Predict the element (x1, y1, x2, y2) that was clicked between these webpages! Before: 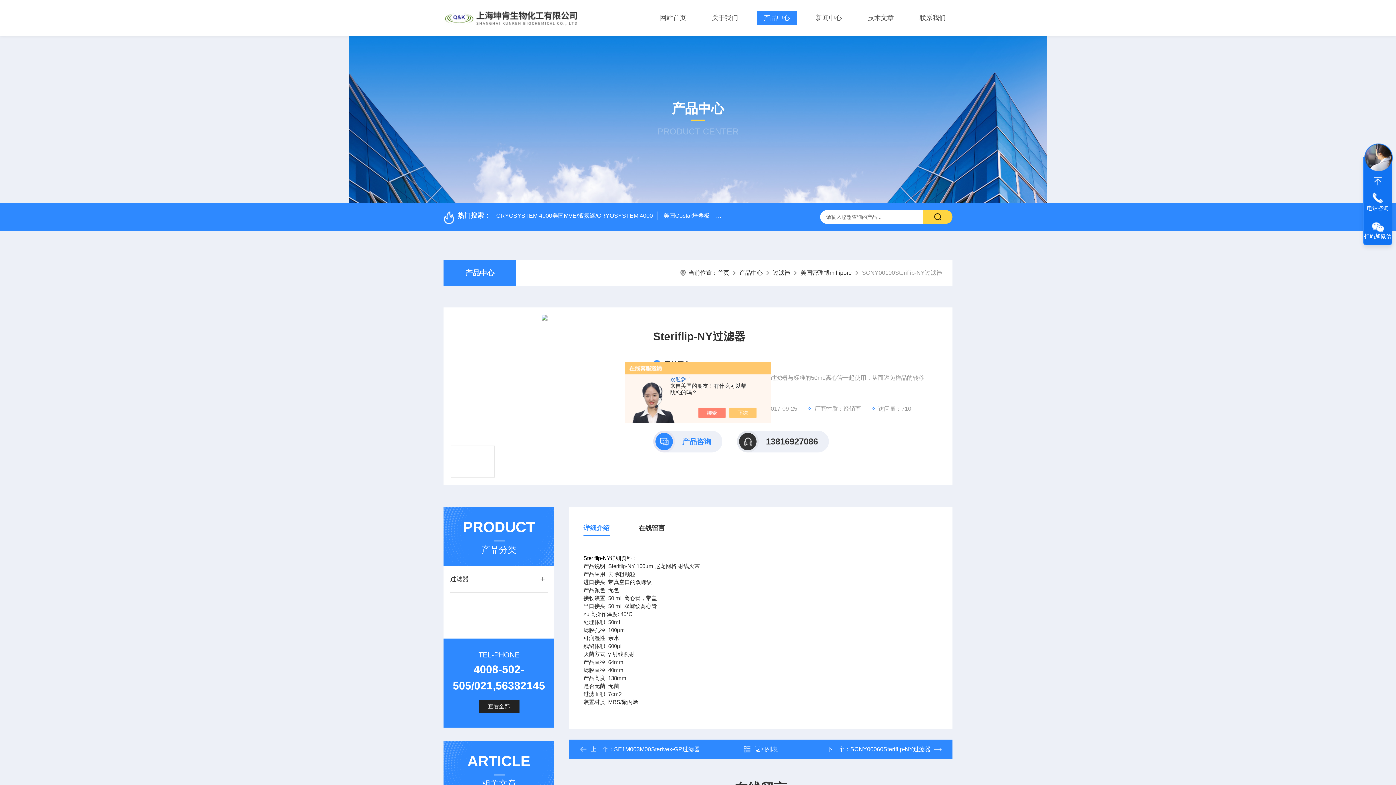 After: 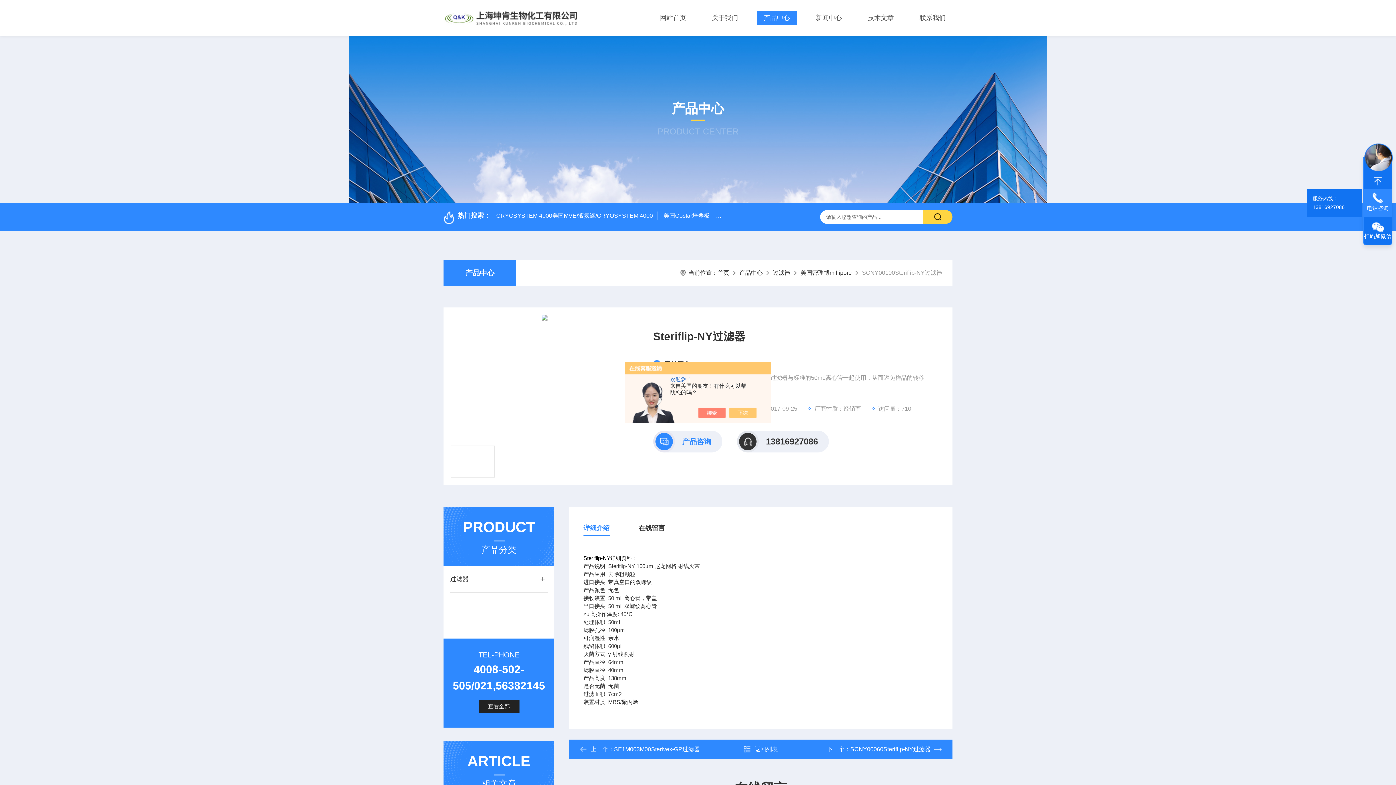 Action: bbox: (1364, 188, 1392, 216) label: 电话咨询